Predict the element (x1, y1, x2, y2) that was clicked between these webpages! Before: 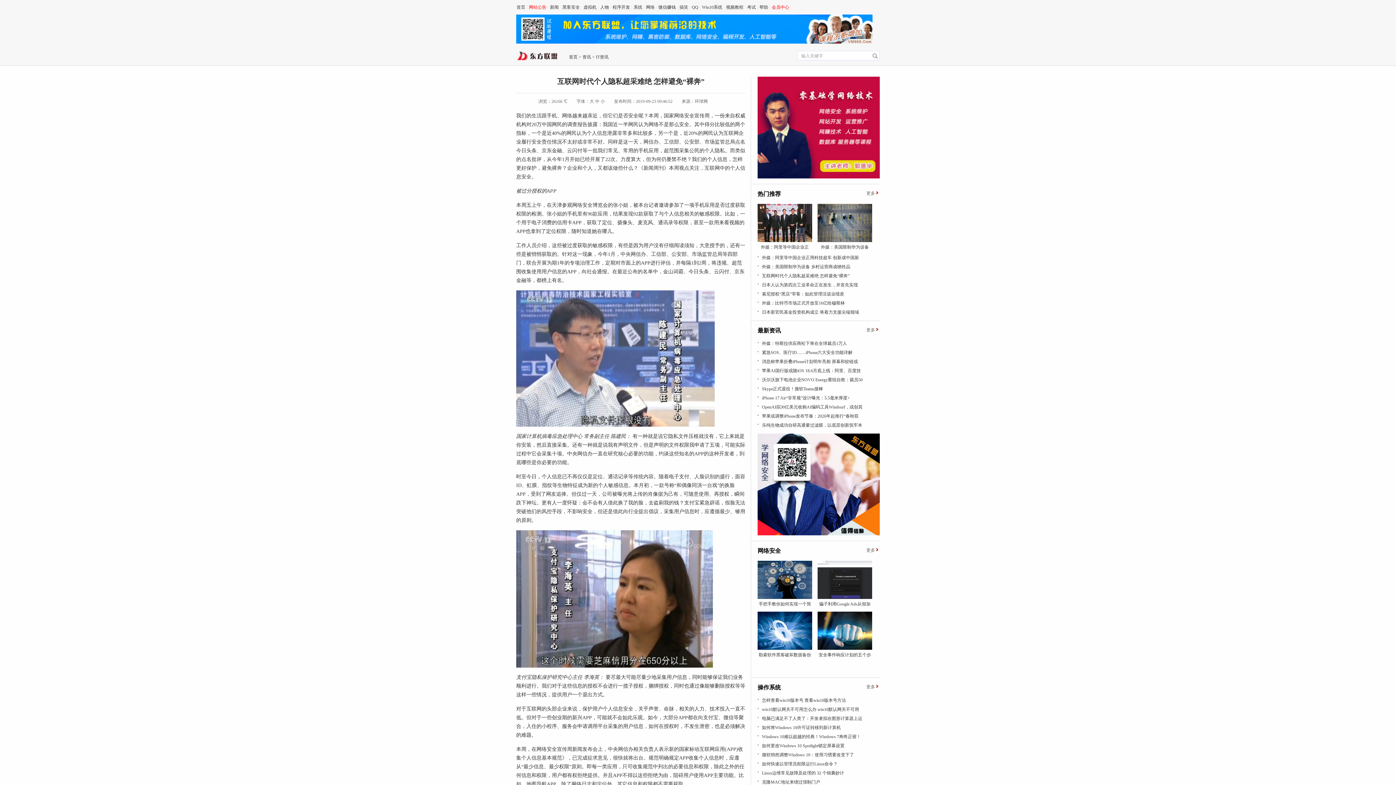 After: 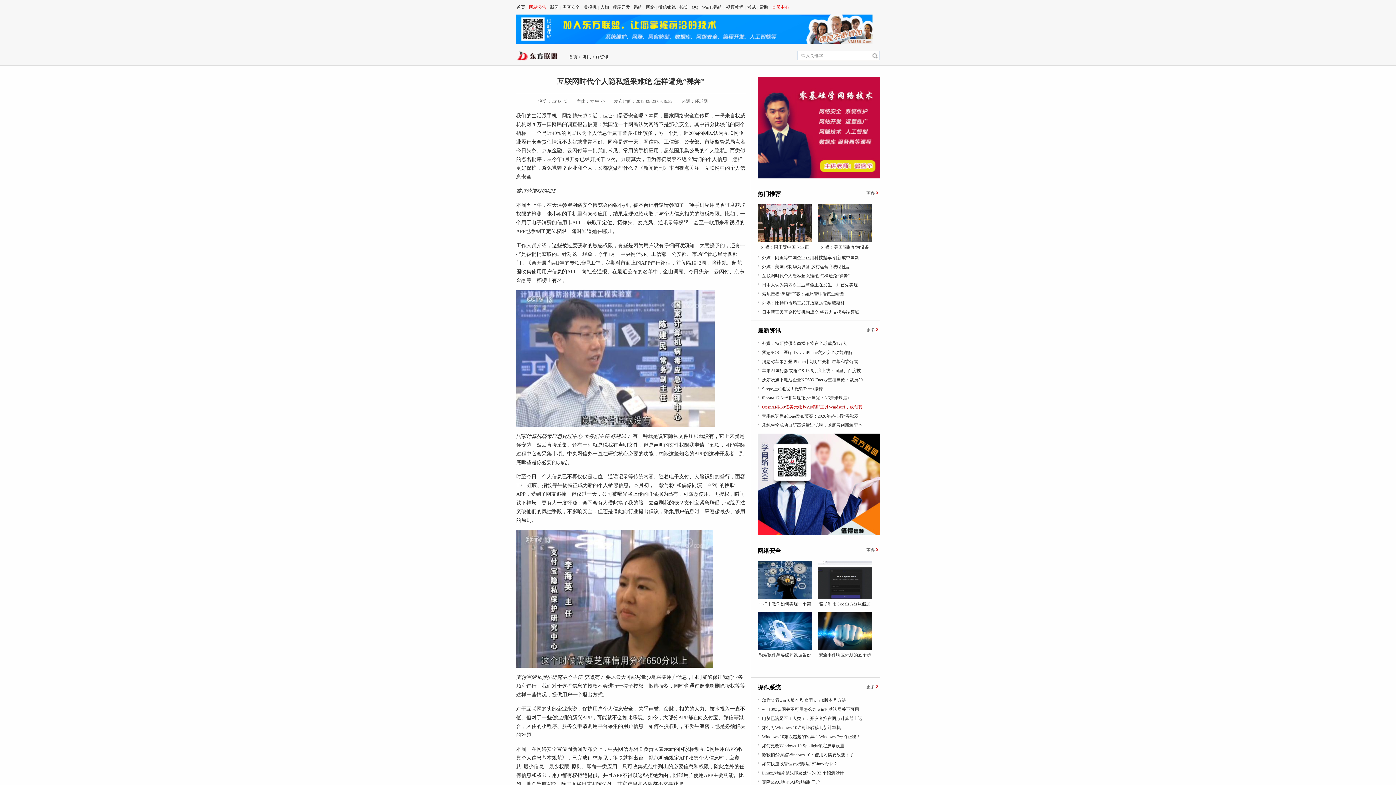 Action: label: OpenAI拟30亿美元收购AI编码工具Windsurf，或创其 bbox: (762, 404, 862, 409)